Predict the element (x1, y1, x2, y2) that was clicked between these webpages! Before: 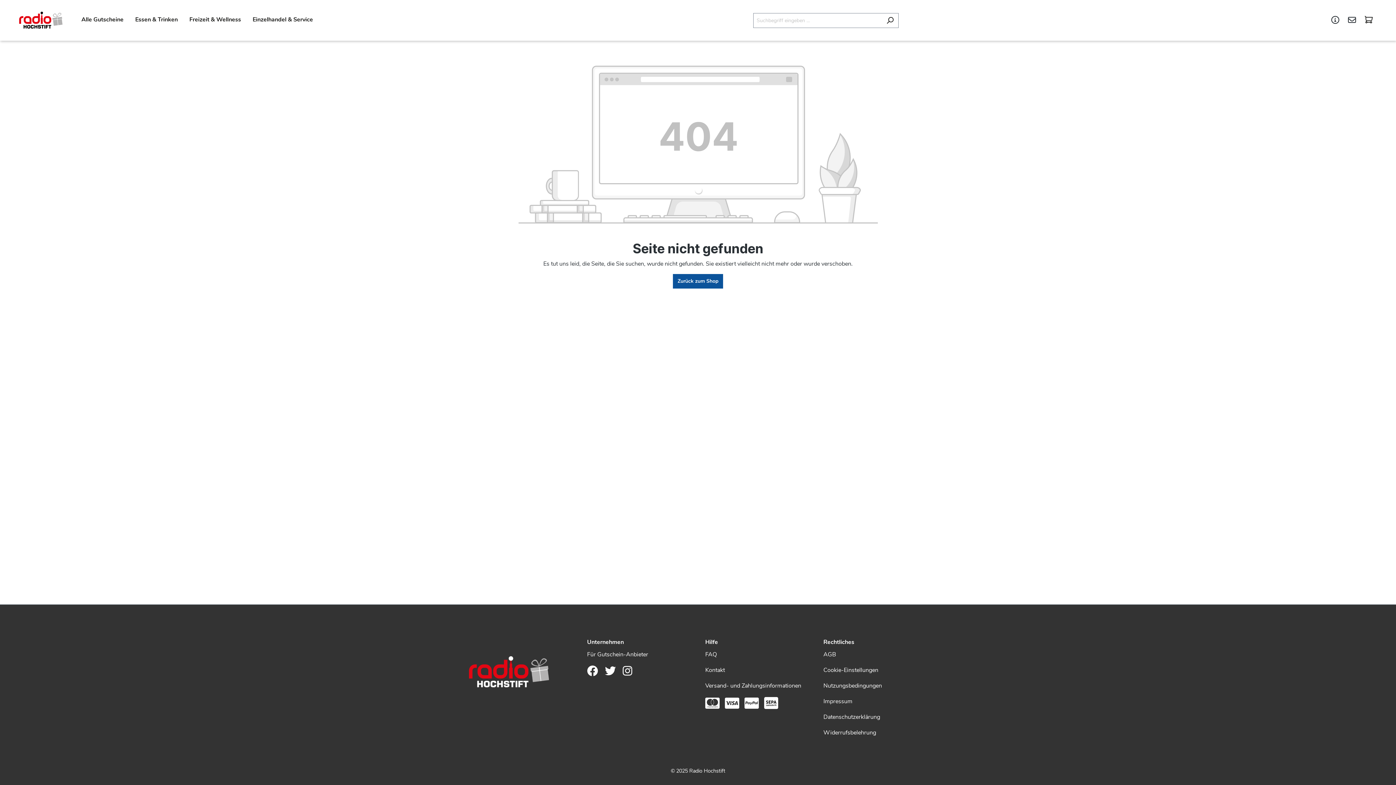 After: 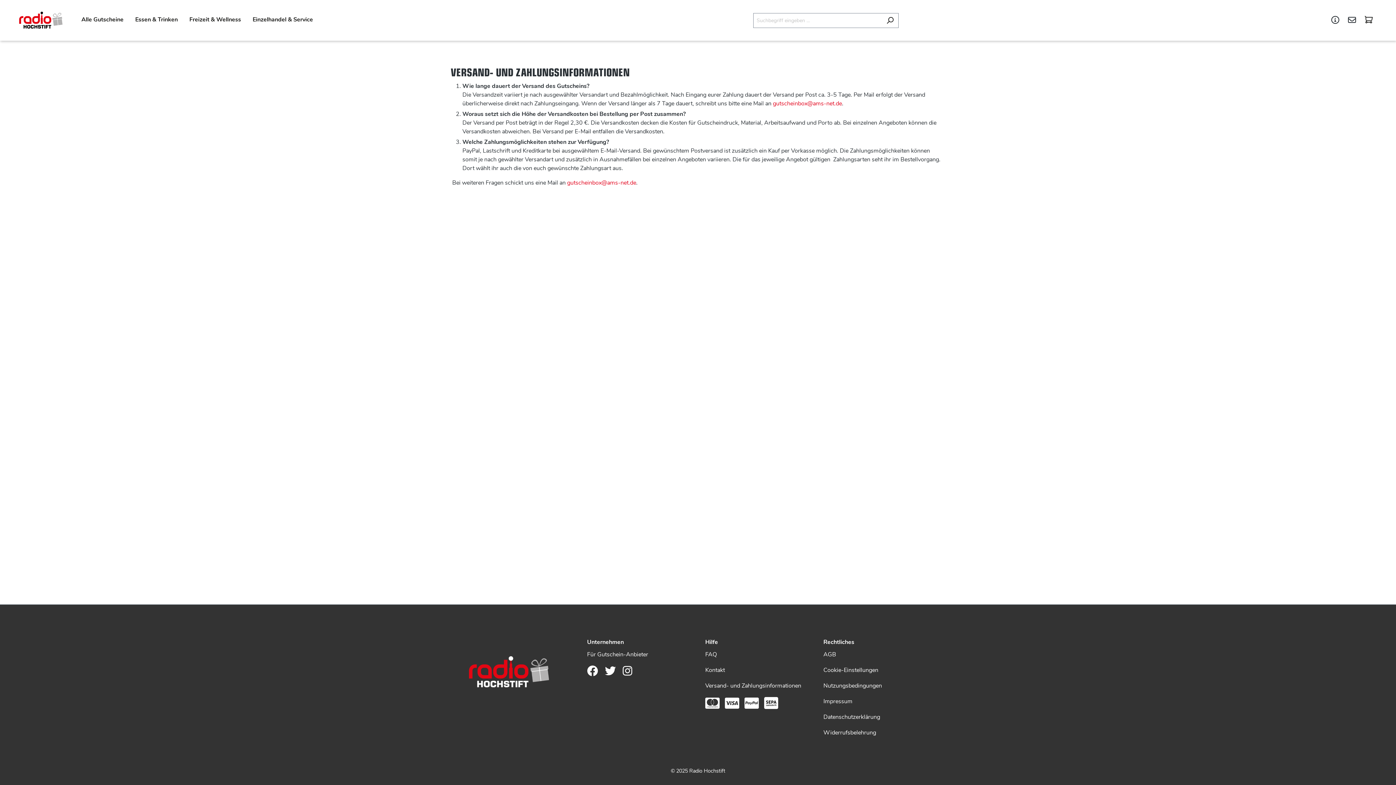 Action: bbox: (705, 682, 801, 690) label: Versand- und Zahlungsinformationen